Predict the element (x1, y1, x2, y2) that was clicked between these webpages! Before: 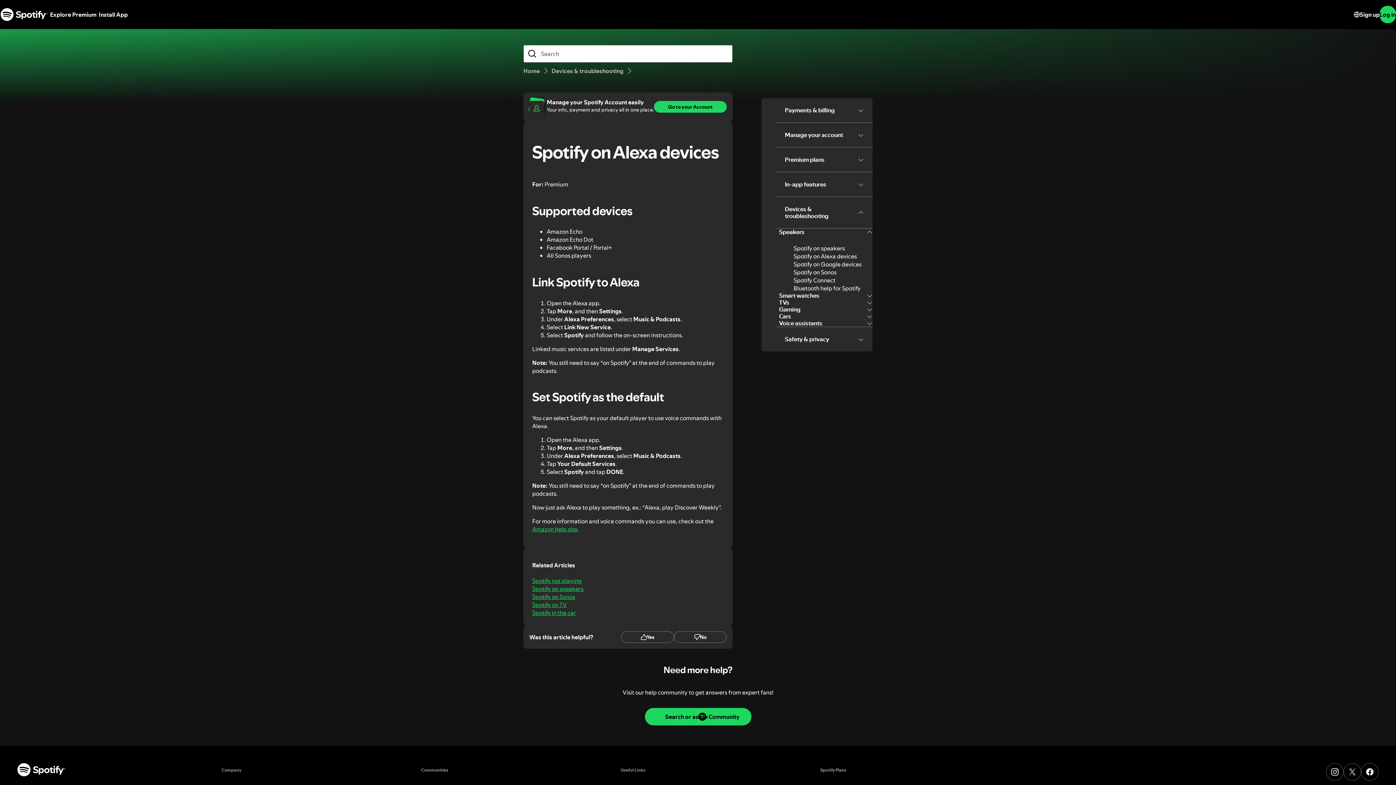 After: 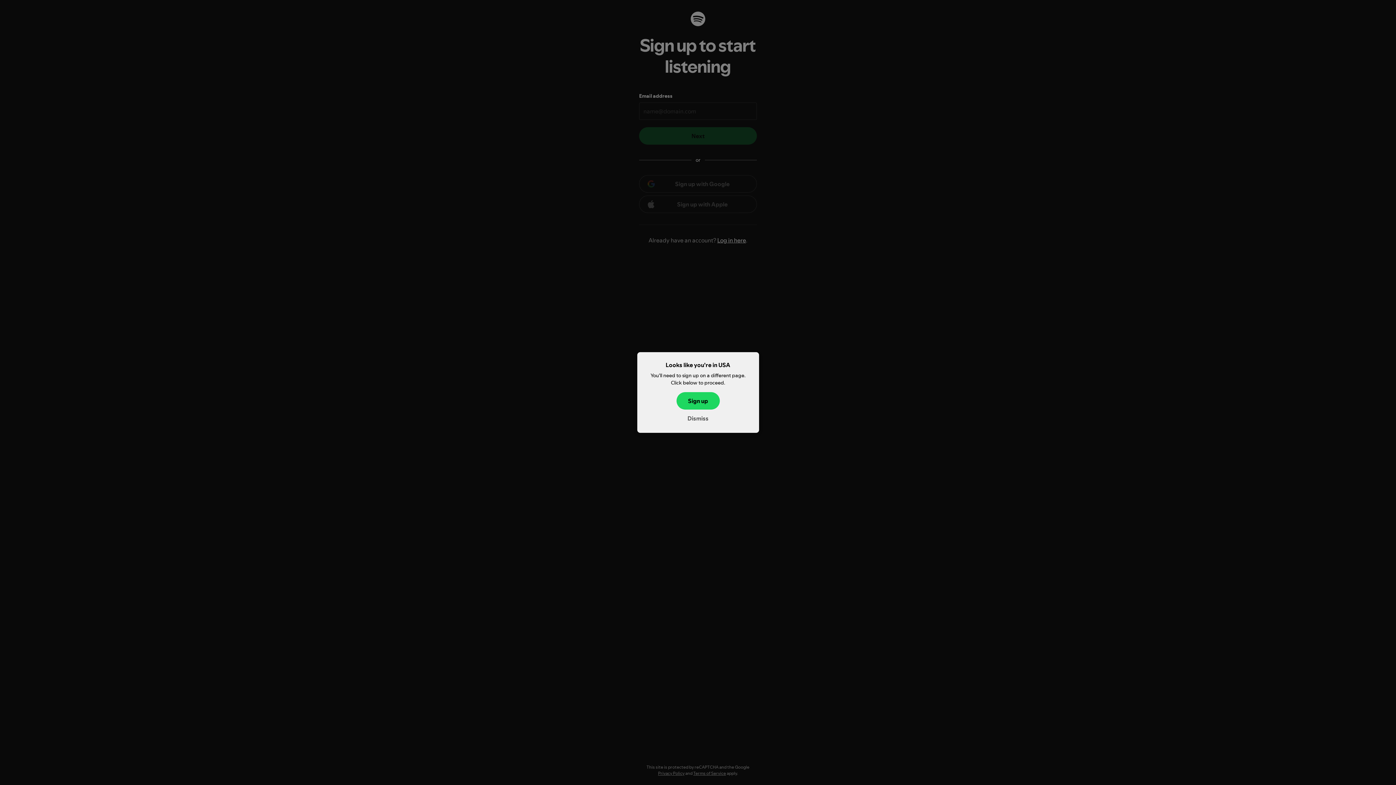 Action: label: Sign up bbox: (1360, 5, 1380, 23)